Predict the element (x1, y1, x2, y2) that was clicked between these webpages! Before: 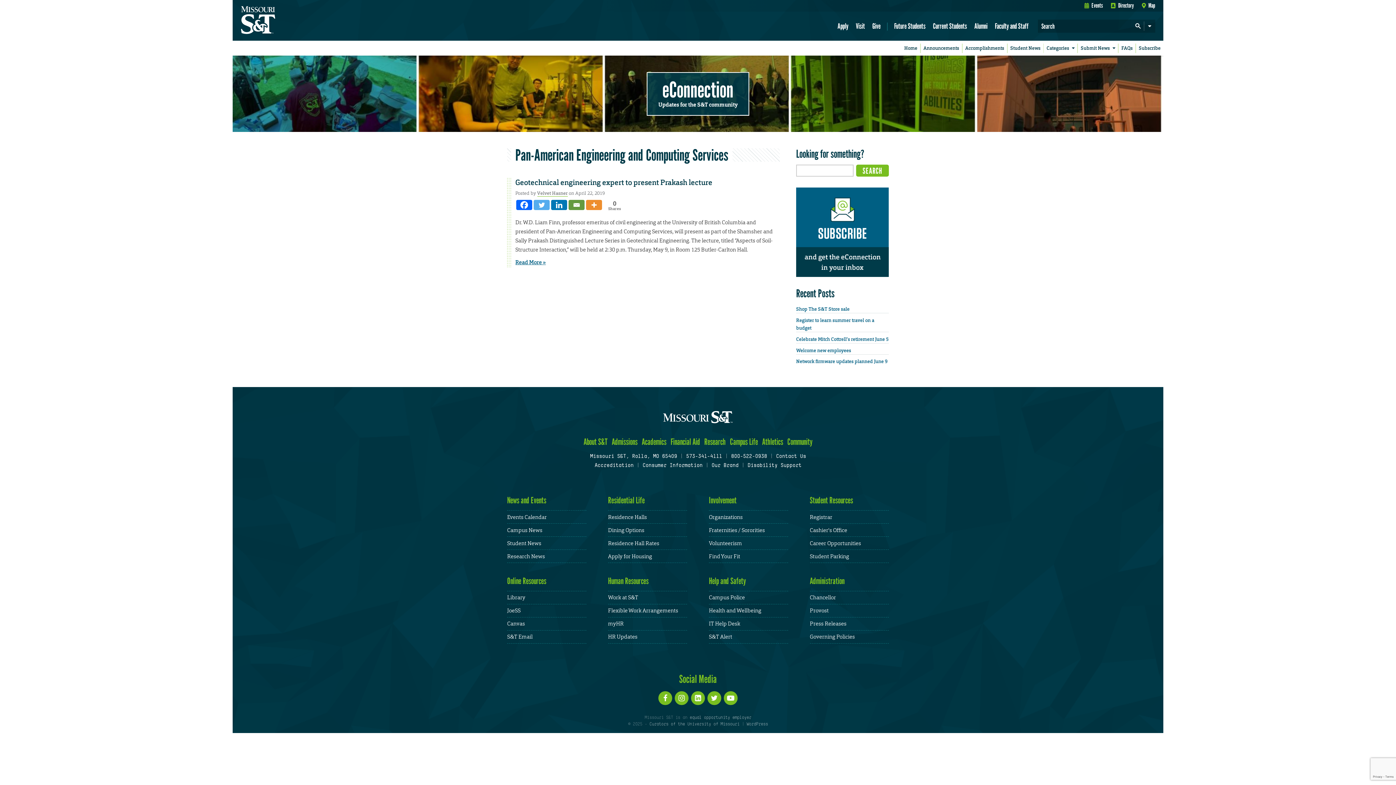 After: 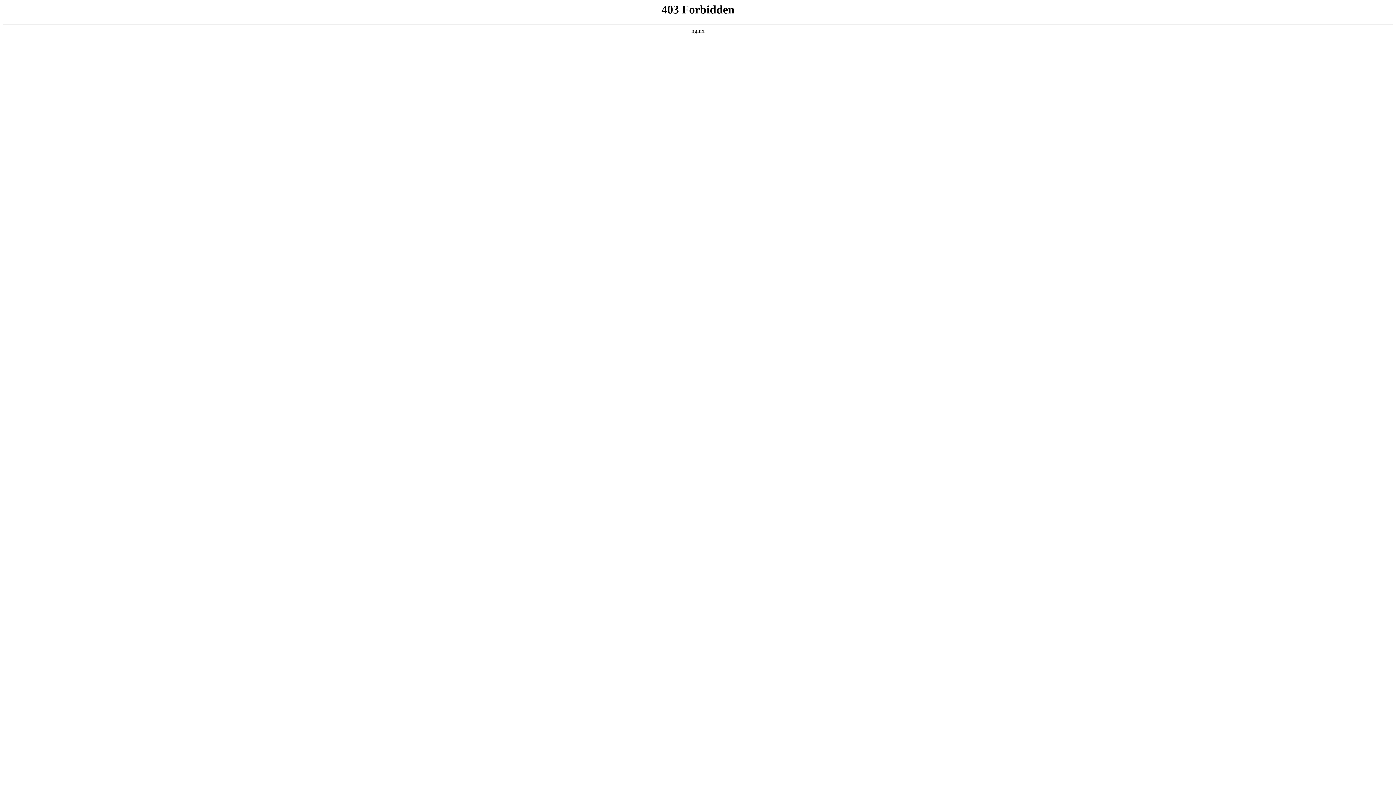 Action: label: Events Calendar bbox: (507, 513, 546, 520)